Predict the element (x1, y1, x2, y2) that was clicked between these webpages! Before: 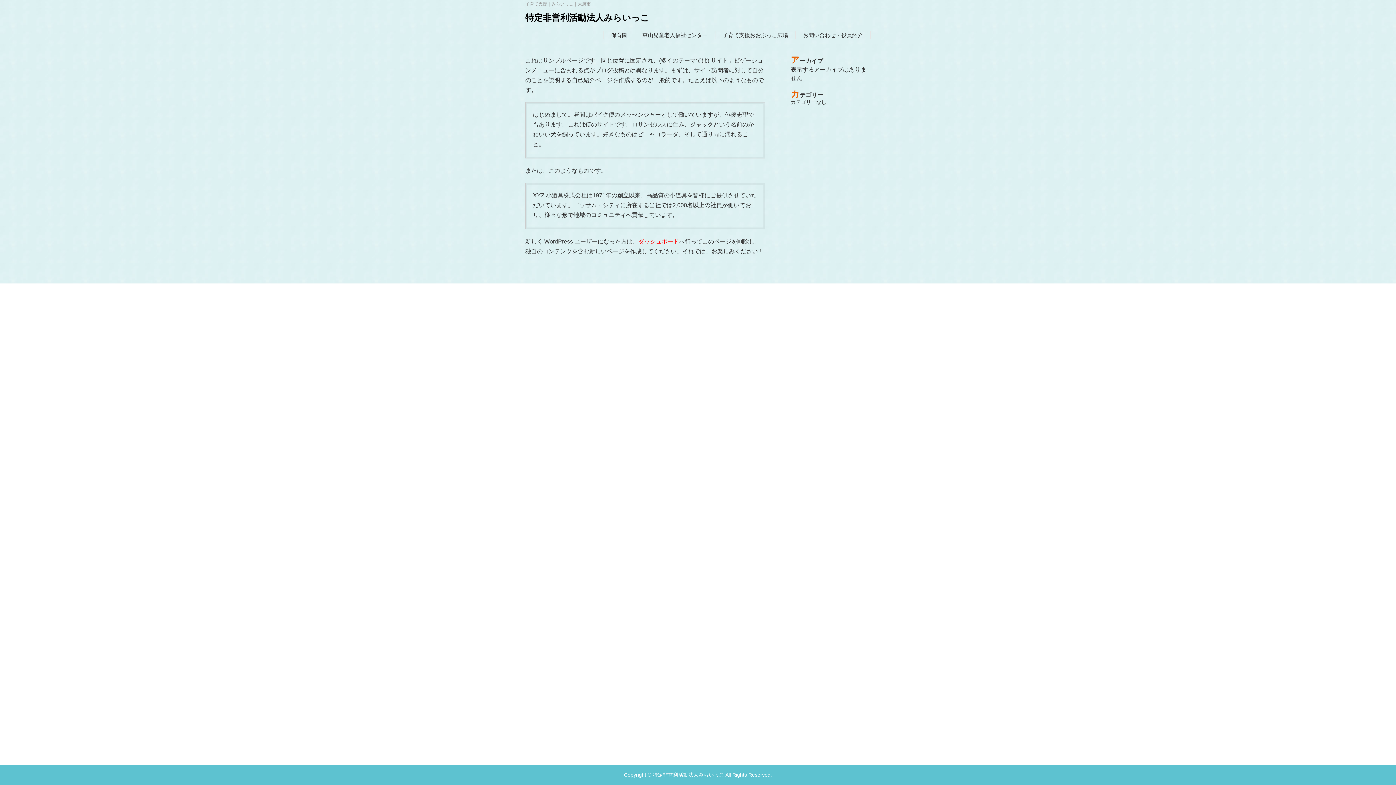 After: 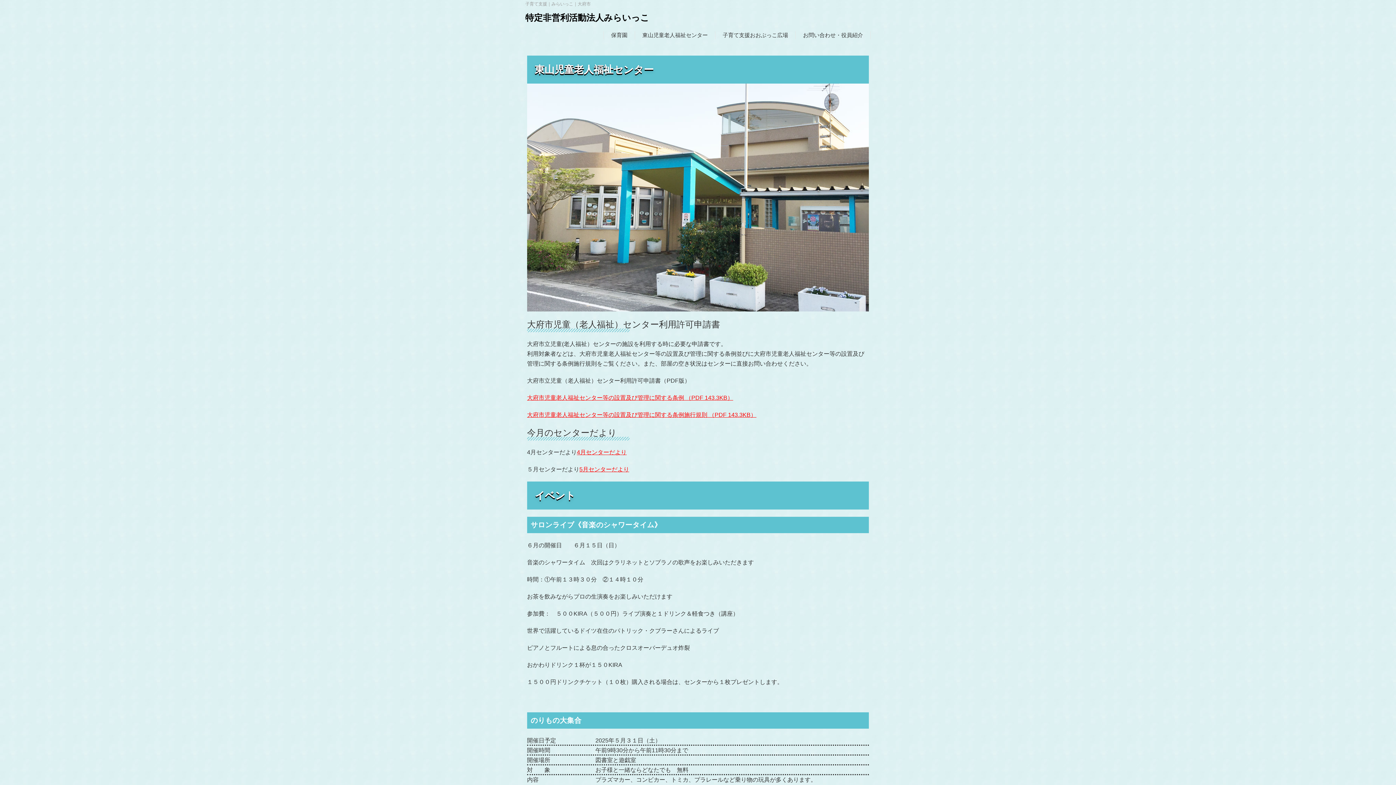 Action: label: 東山児童老人福祉センター bbox: (635, 31, 715, 39)